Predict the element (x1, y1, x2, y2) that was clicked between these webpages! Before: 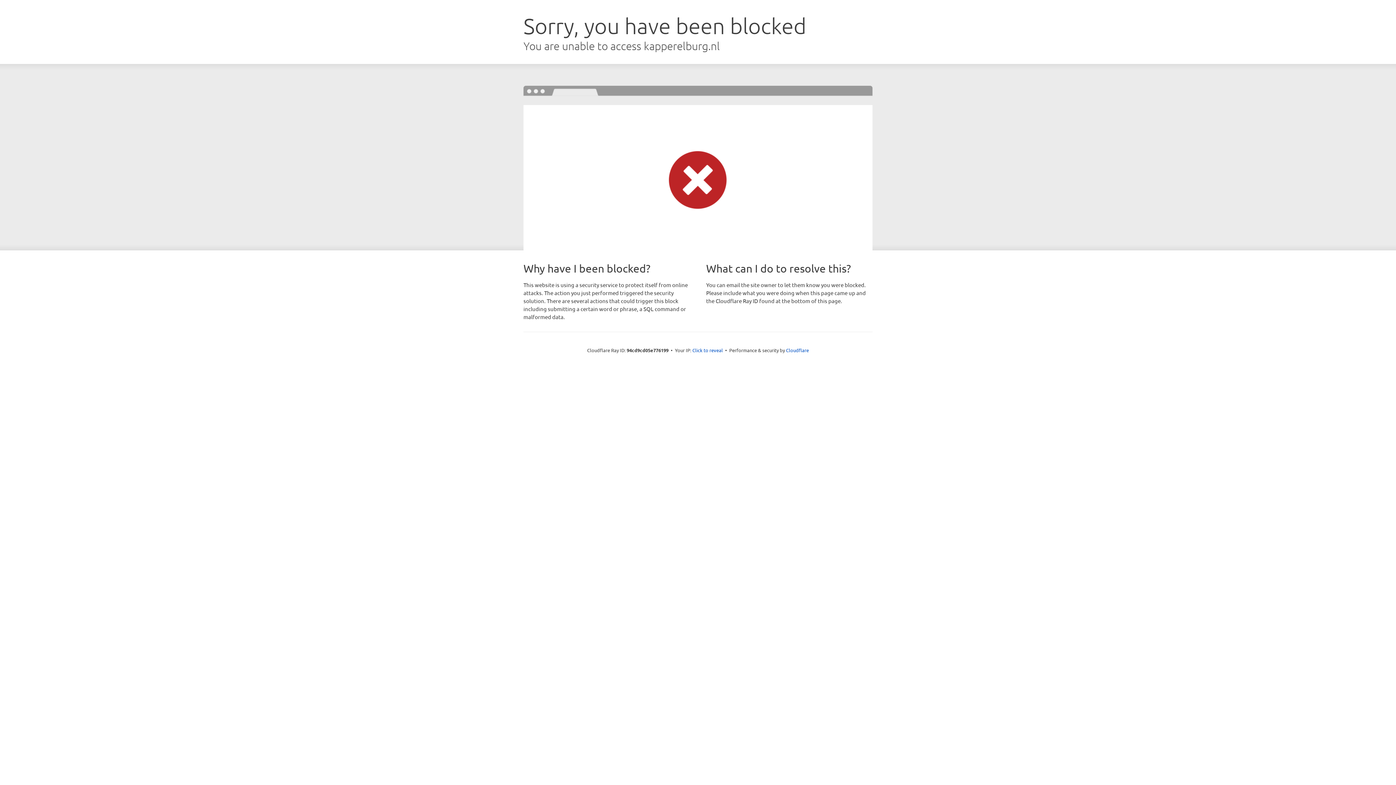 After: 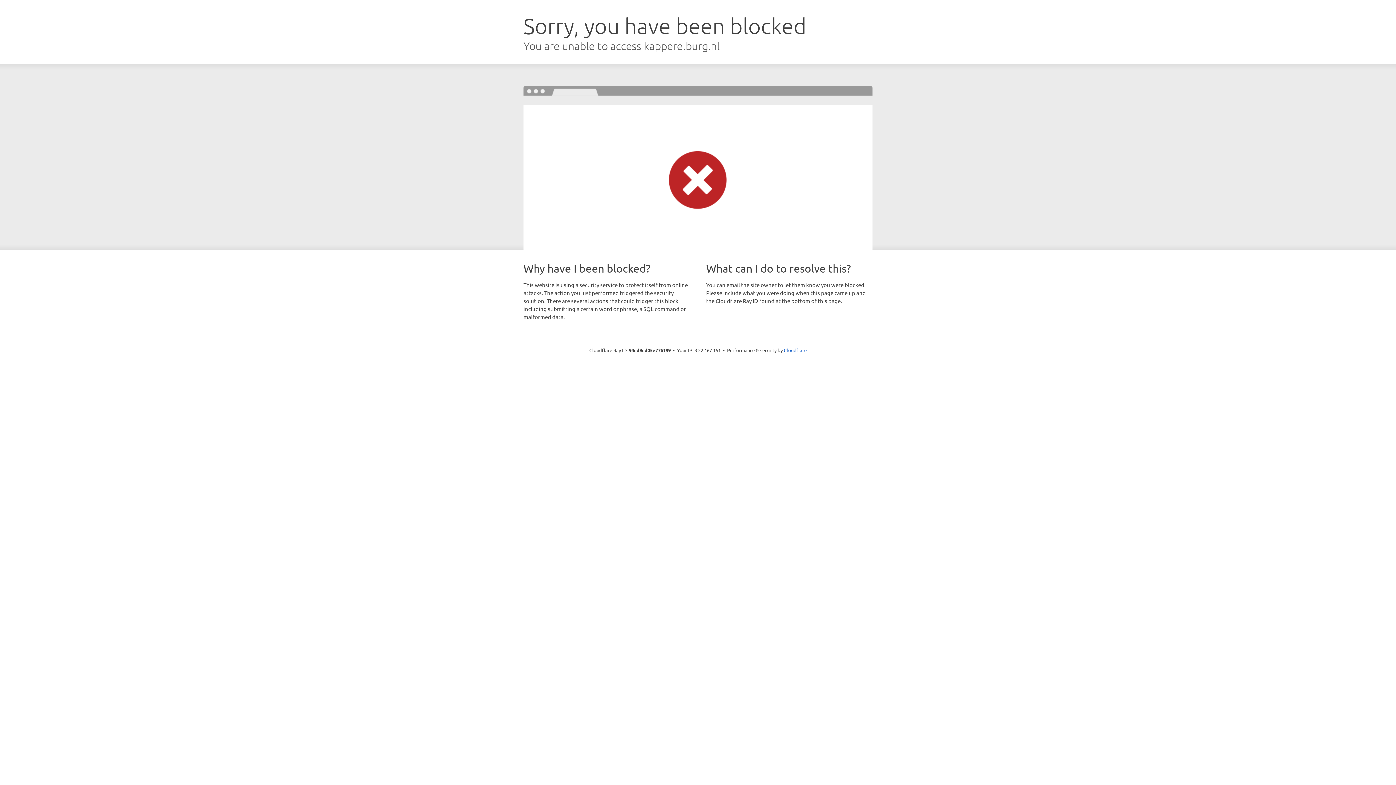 Action: bbox: (692, 346, 723, 353) label: Click to reveal